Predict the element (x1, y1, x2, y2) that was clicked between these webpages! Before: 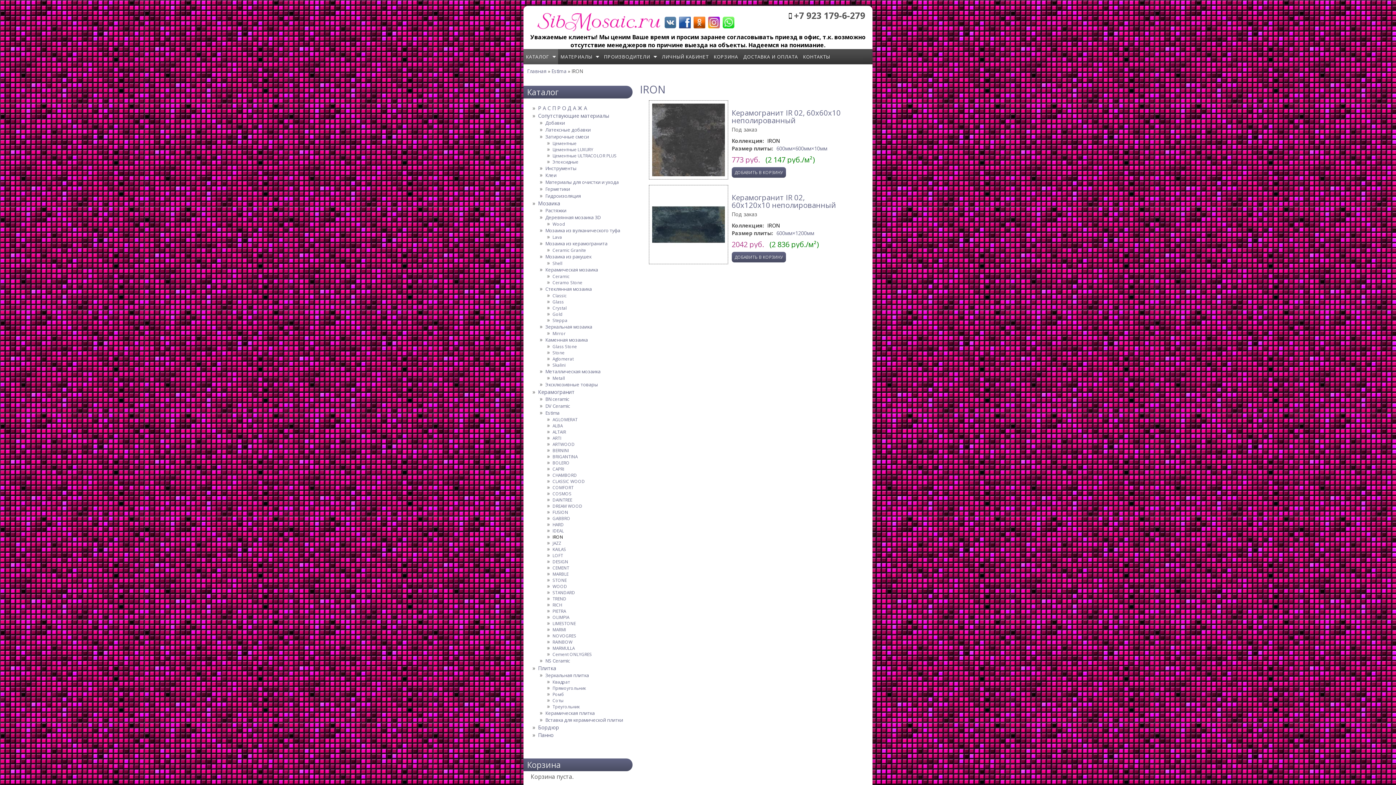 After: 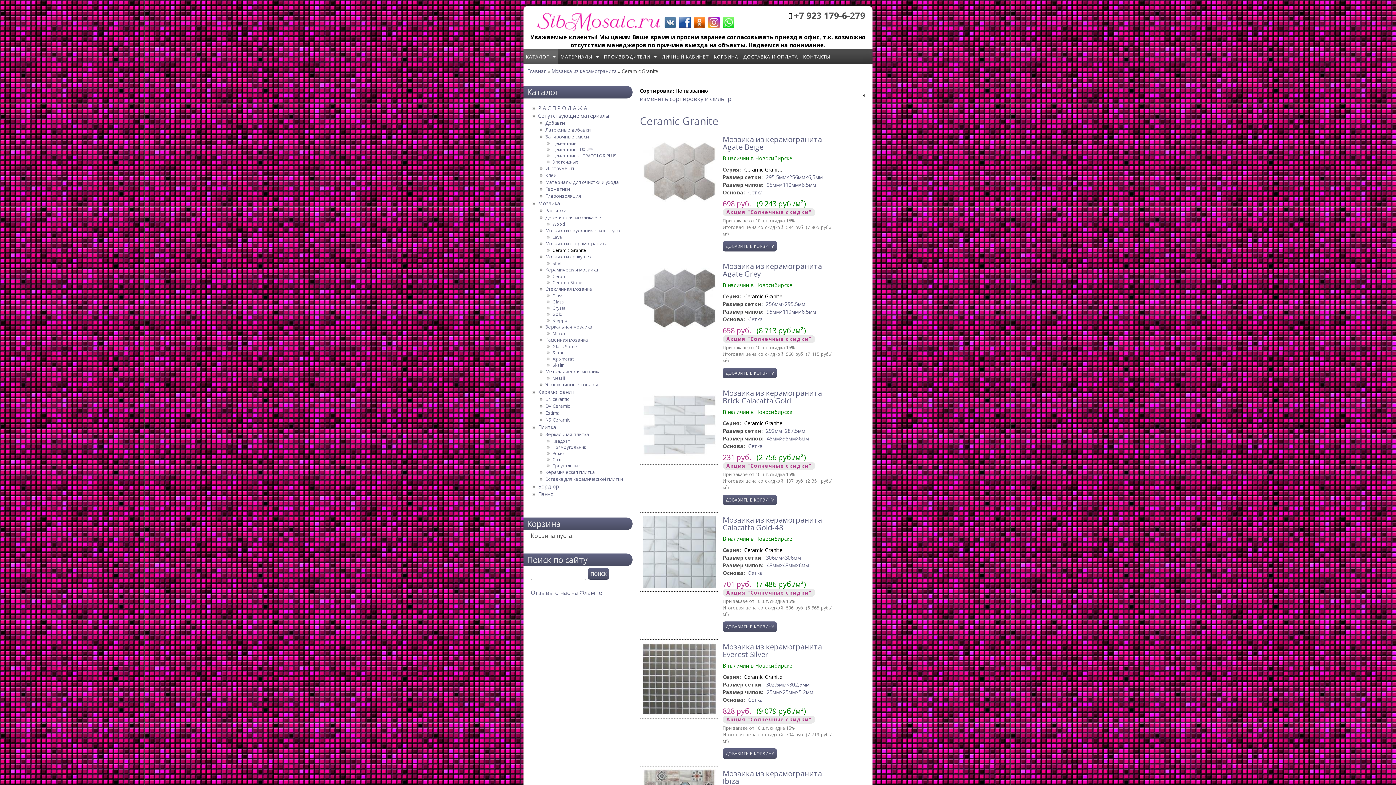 Action: bbox: (552, 247, 586, 252) label: Ceramic Granite